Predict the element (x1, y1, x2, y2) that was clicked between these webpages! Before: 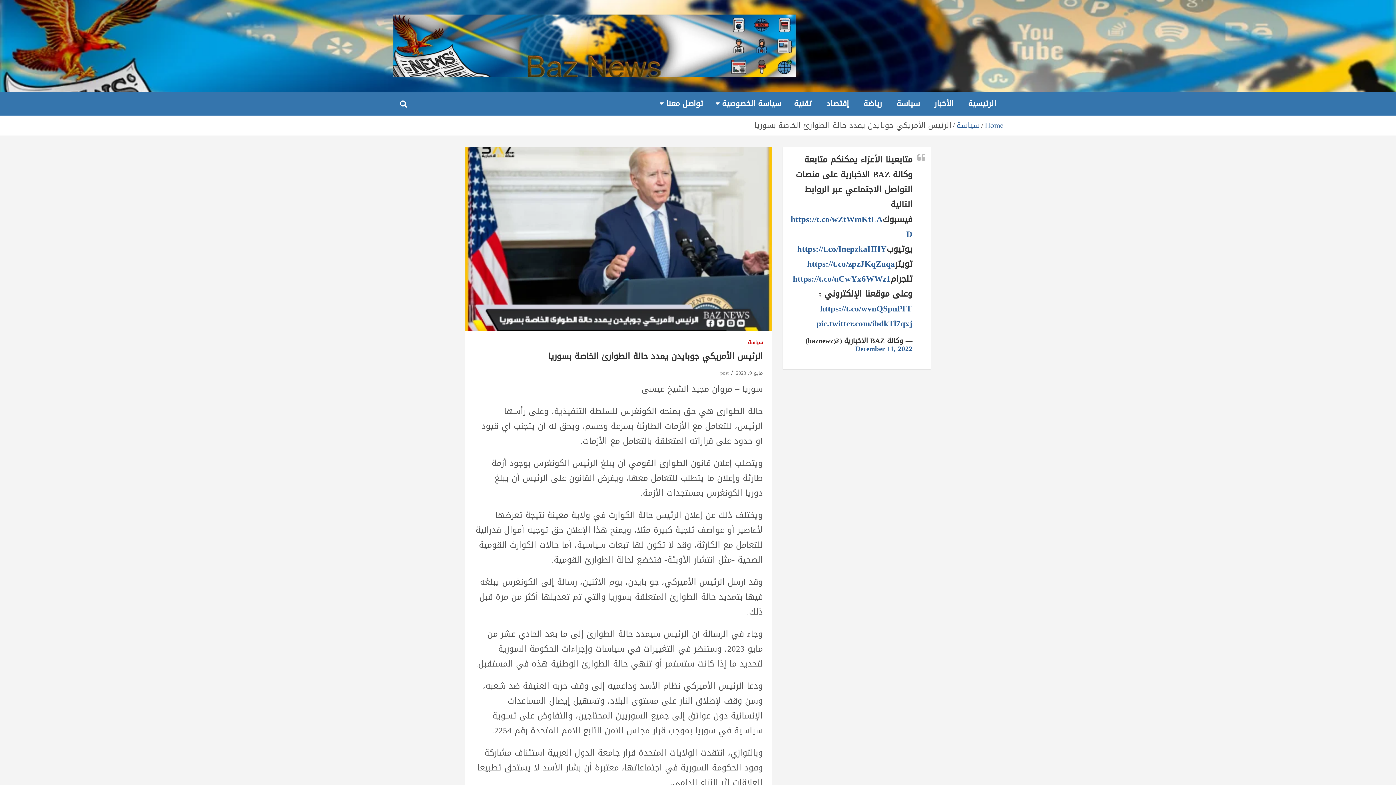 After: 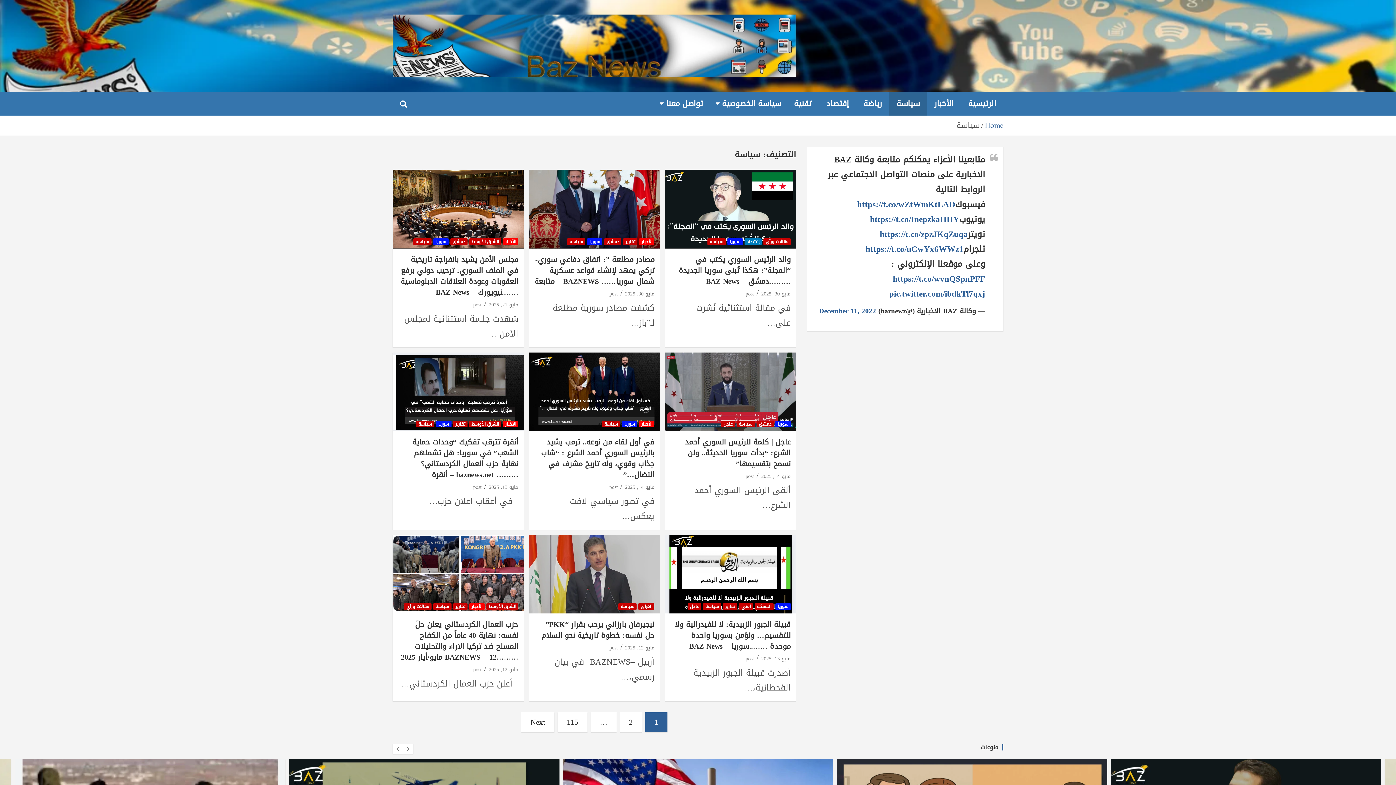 Action: label: سياسة bbox: (889, 92, 927, 115)